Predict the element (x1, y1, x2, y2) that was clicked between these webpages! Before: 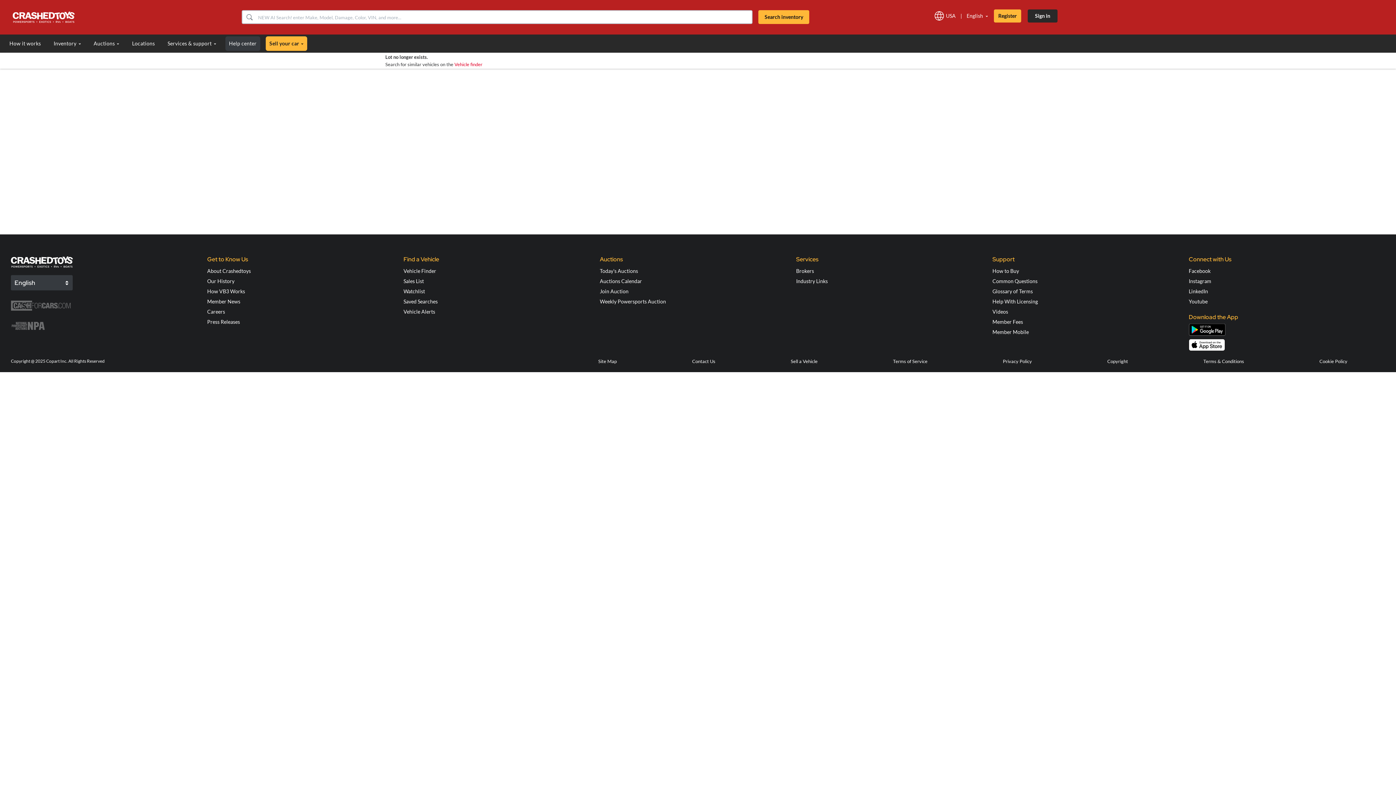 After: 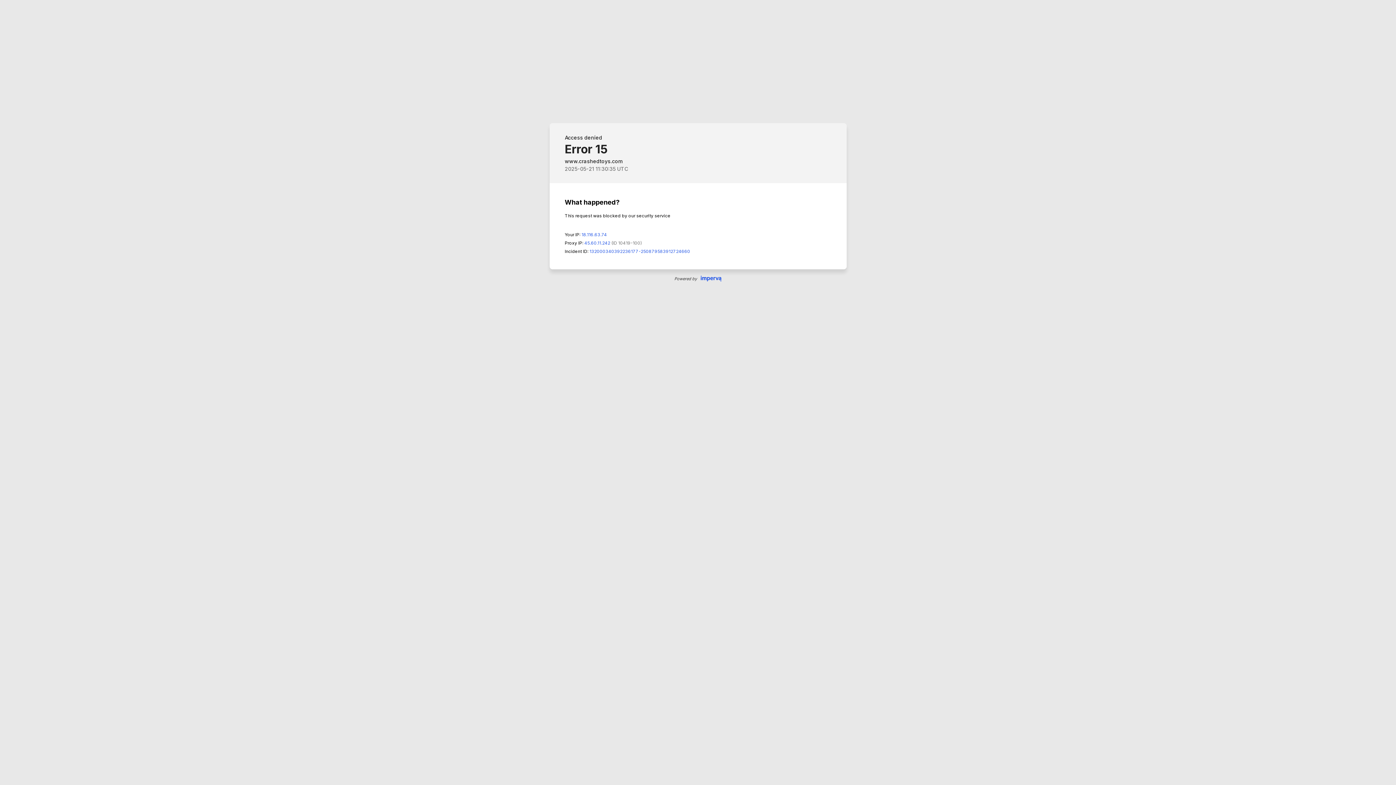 Action: label: Vehicle finder bbox: (454, 61, 482, 67)